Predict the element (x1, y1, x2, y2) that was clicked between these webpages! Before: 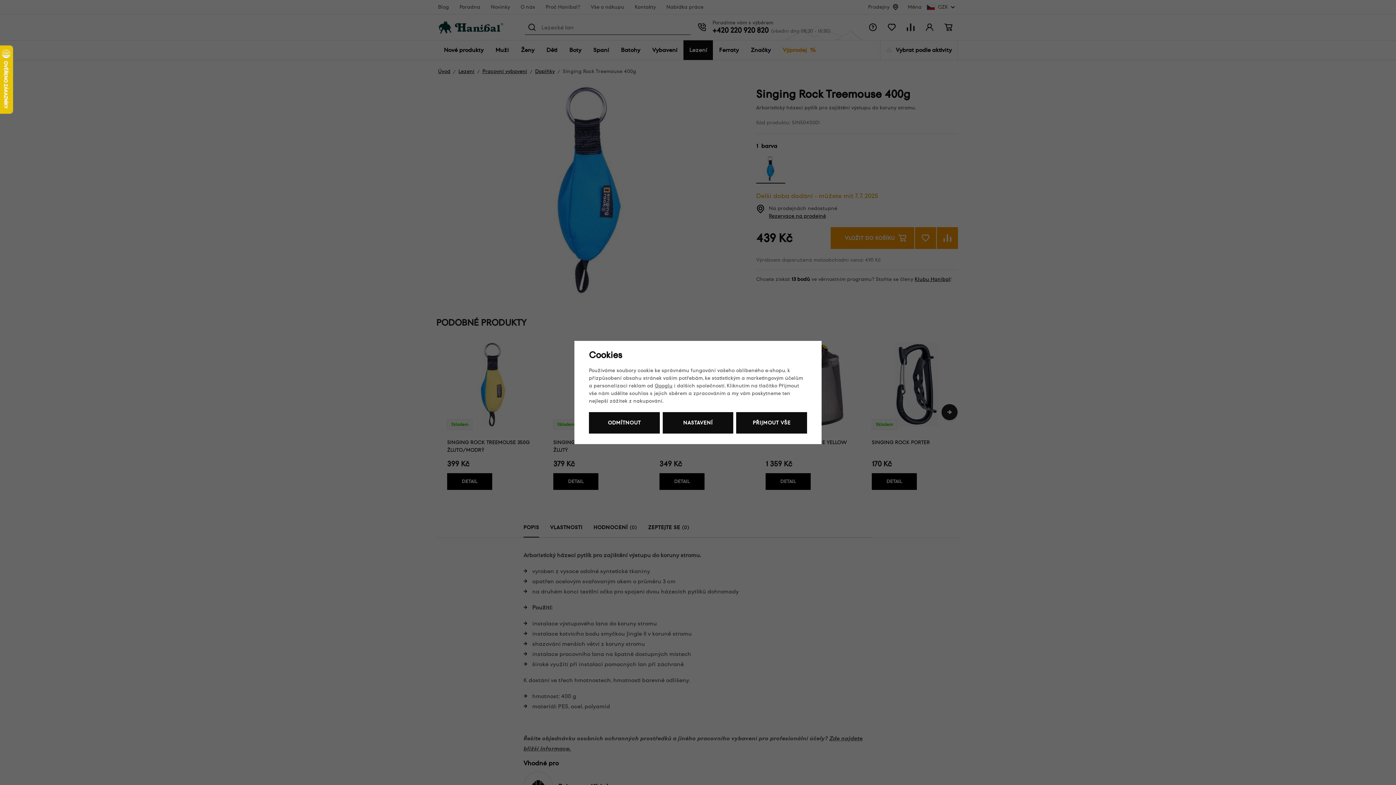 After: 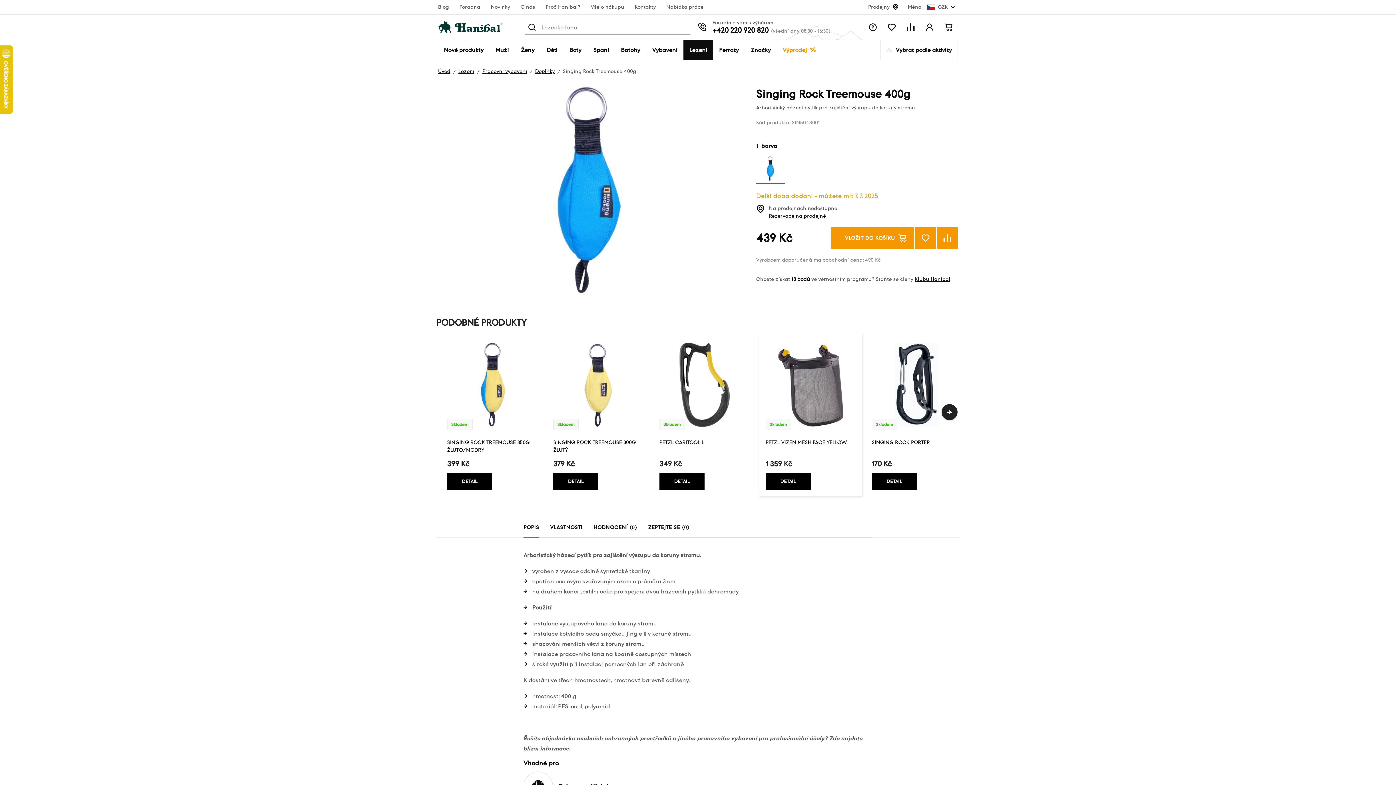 Action: bbox: (736, 412, 807, 433) label: PŘIJMOUT VŠE